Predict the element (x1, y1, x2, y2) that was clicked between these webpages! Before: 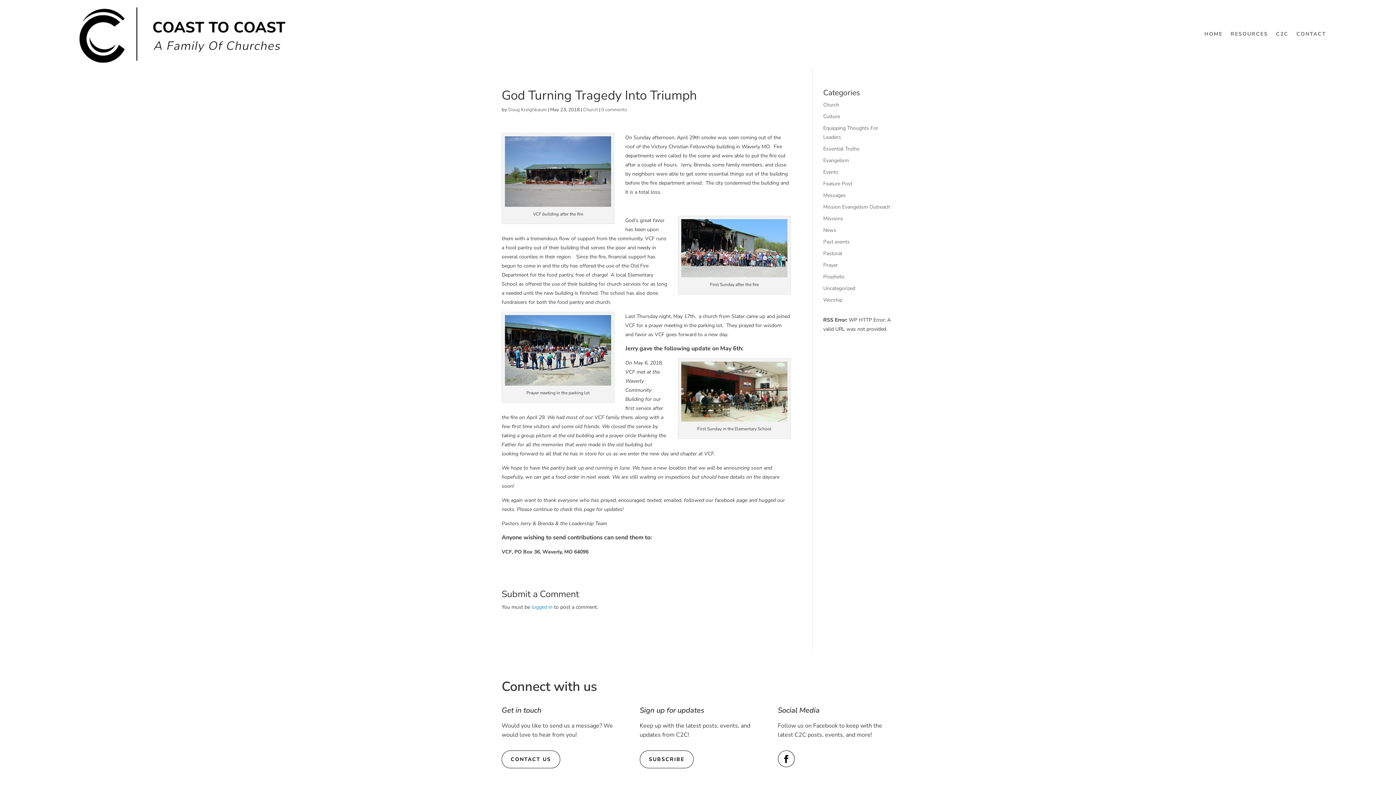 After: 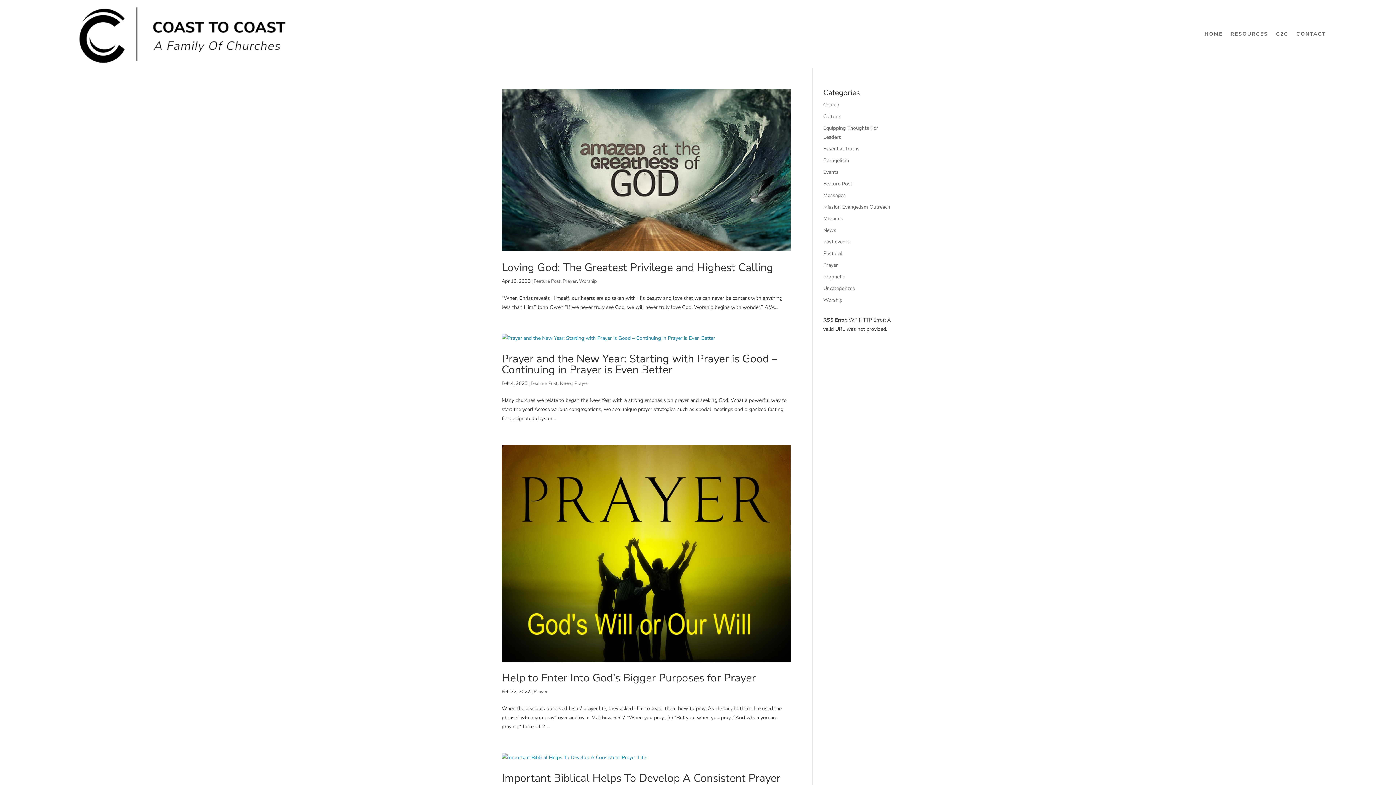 Action: bbox: (823, 261, 838, 268) label: Prayer